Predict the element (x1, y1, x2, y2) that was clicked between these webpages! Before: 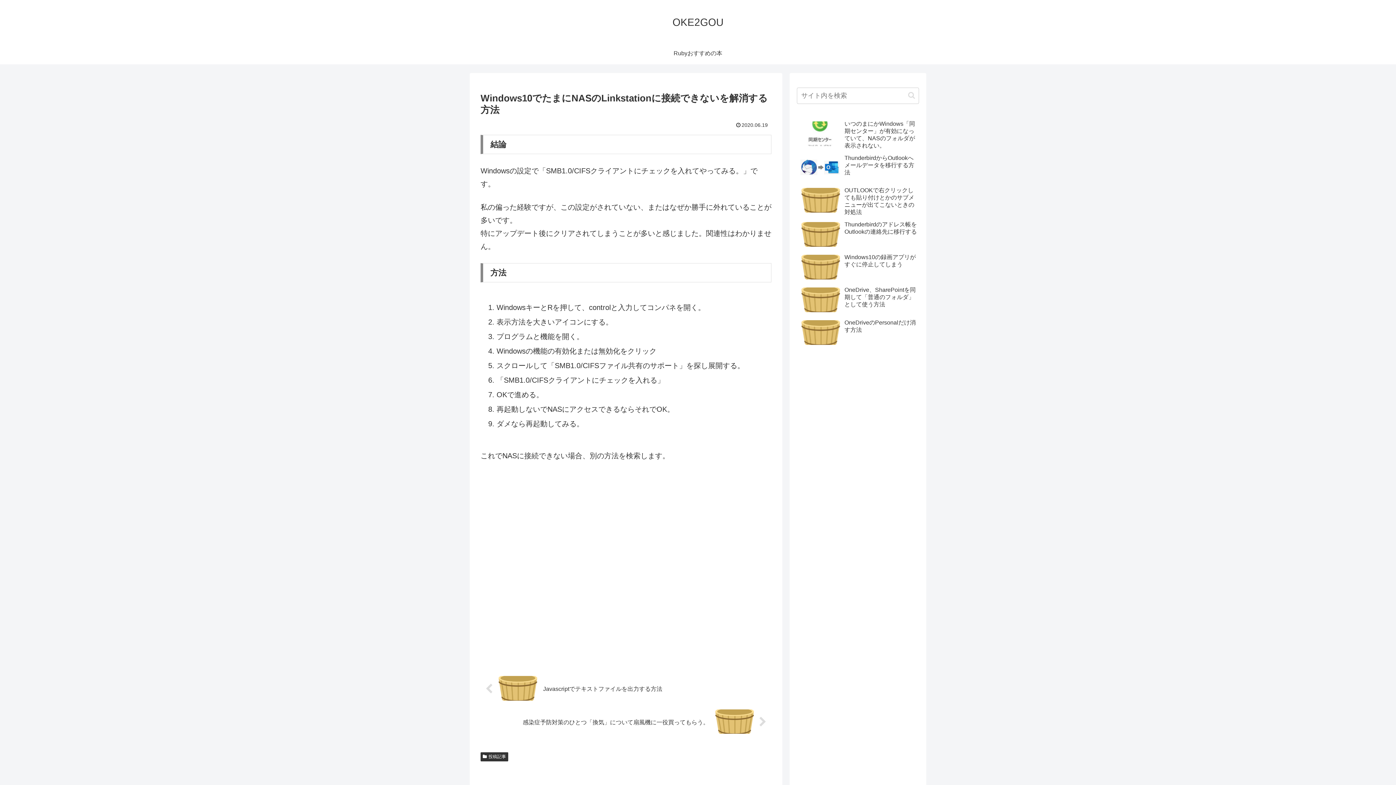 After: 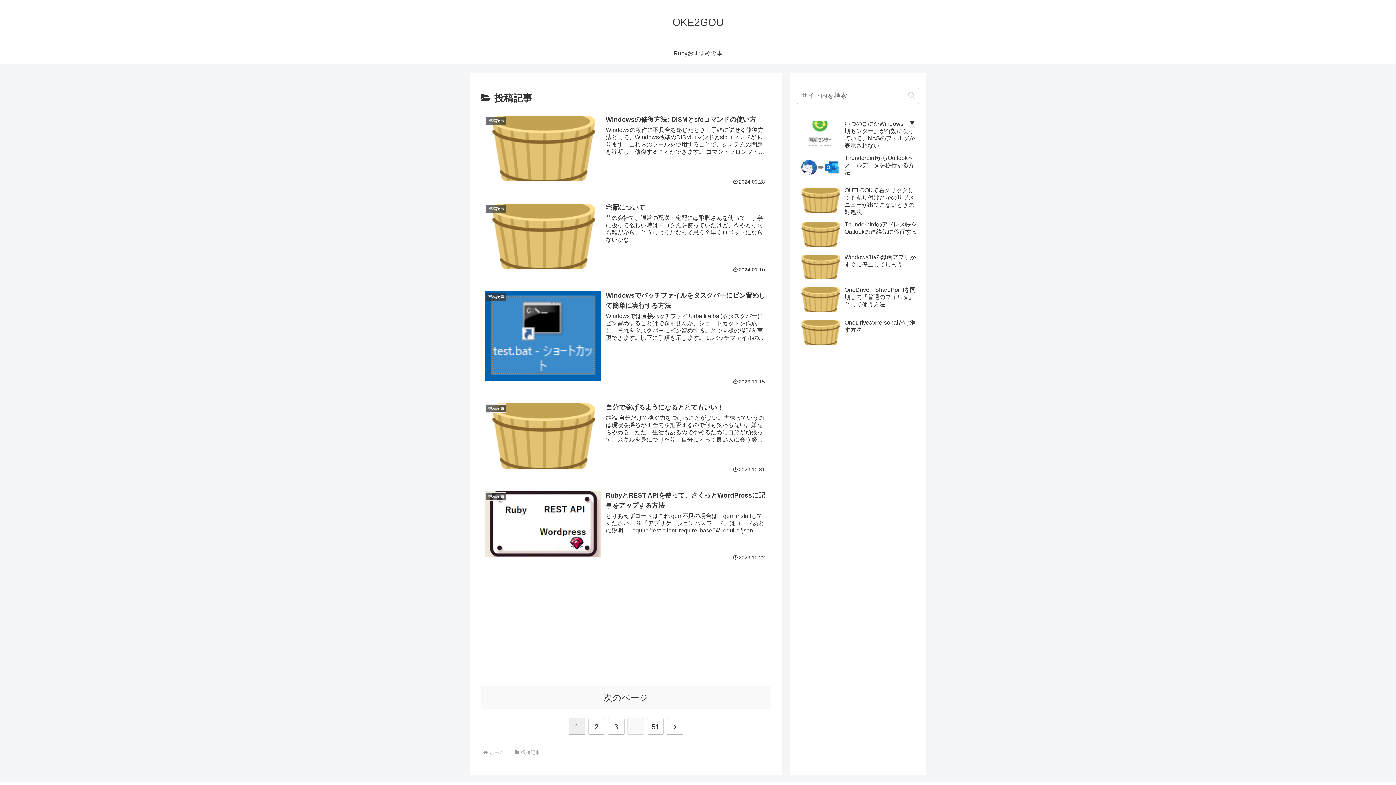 Action: label: 投稿記事 bbox: (480, 752, 508, 761)